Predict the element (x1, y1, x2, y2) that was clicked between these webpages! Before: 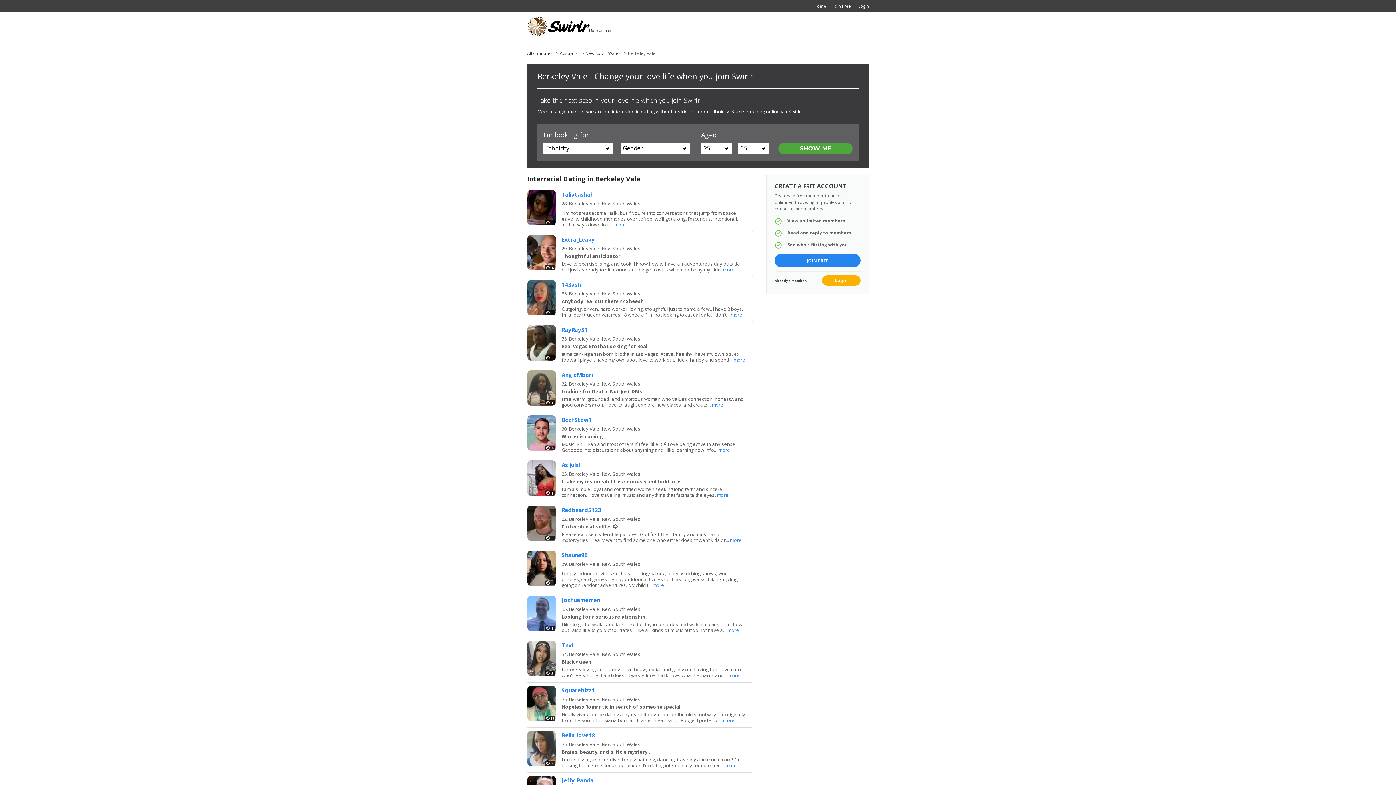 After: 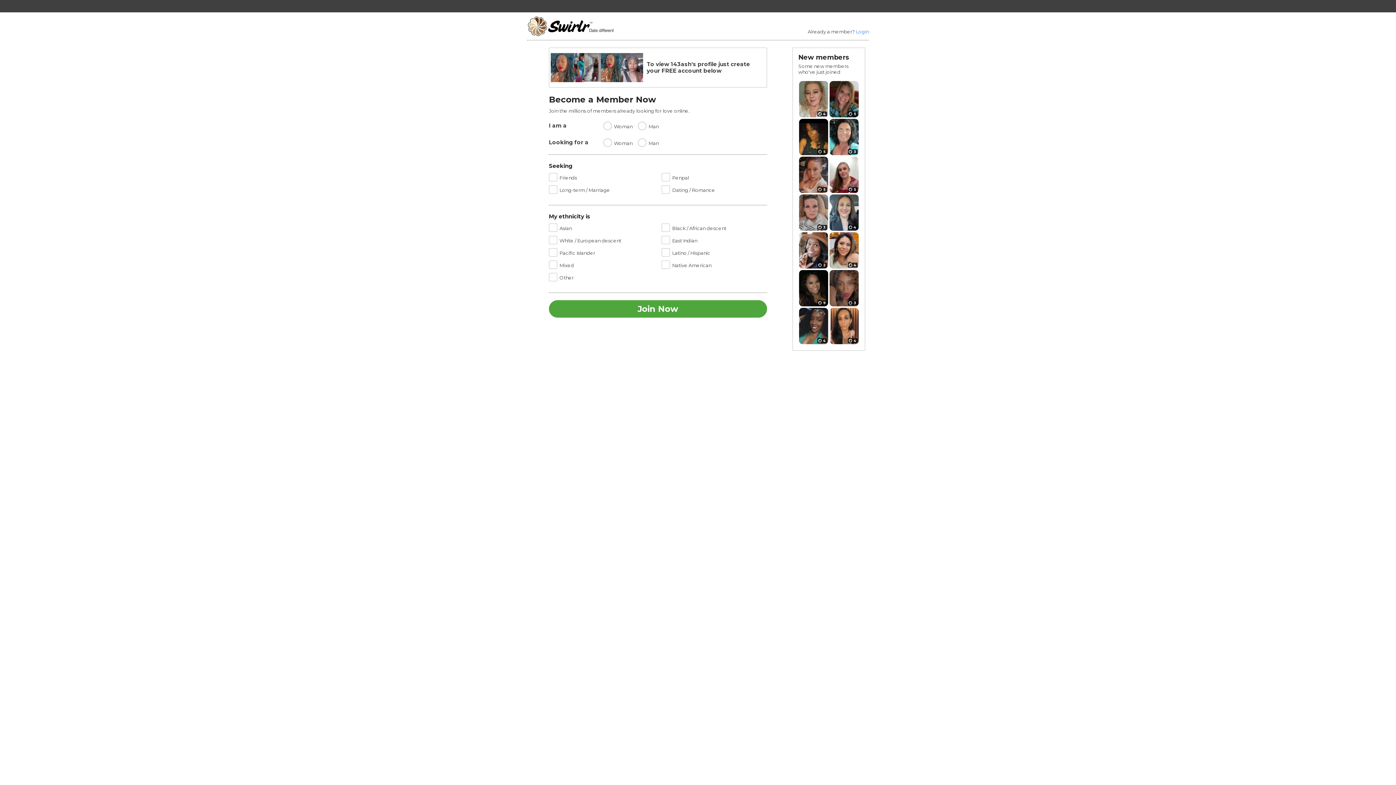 Action: bbox: (561, 281, 581, 288) label: 143ash